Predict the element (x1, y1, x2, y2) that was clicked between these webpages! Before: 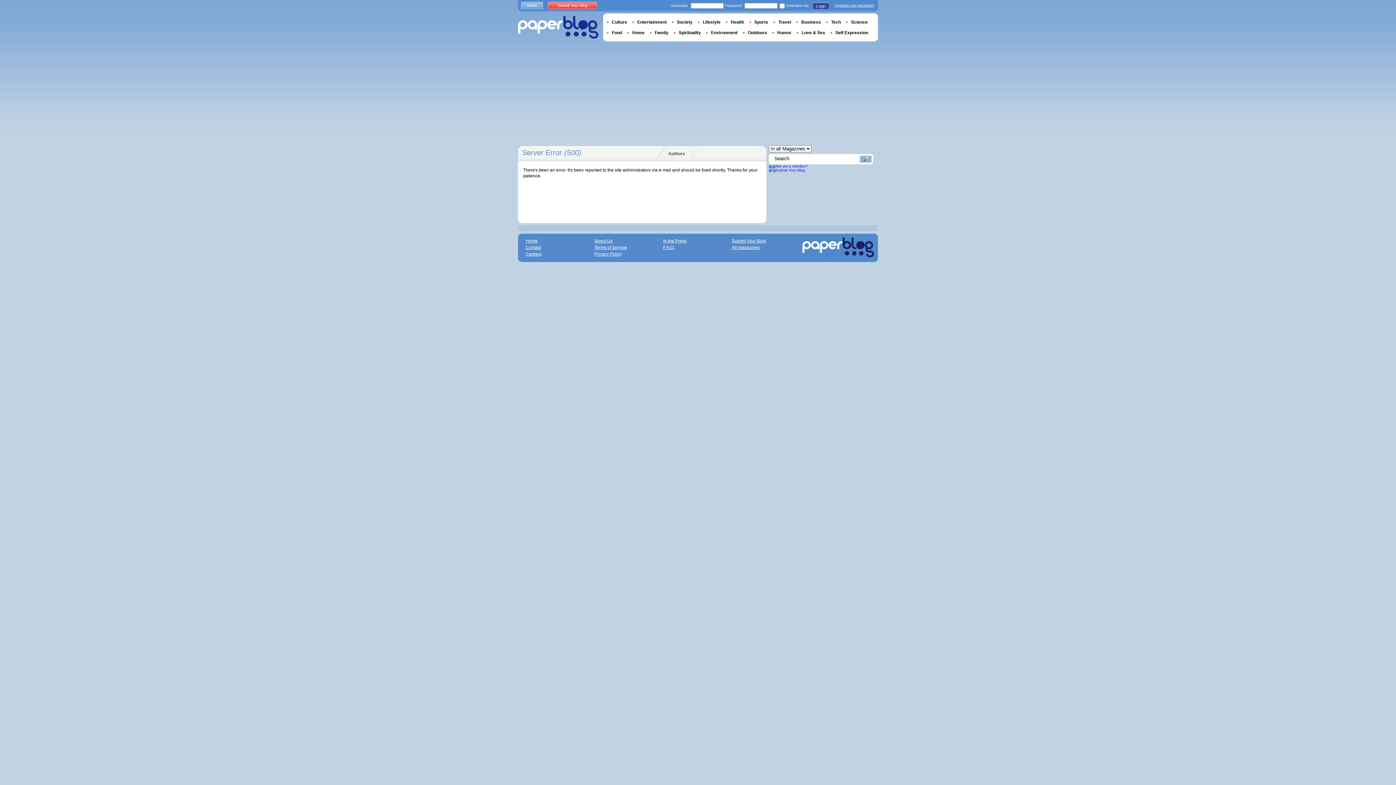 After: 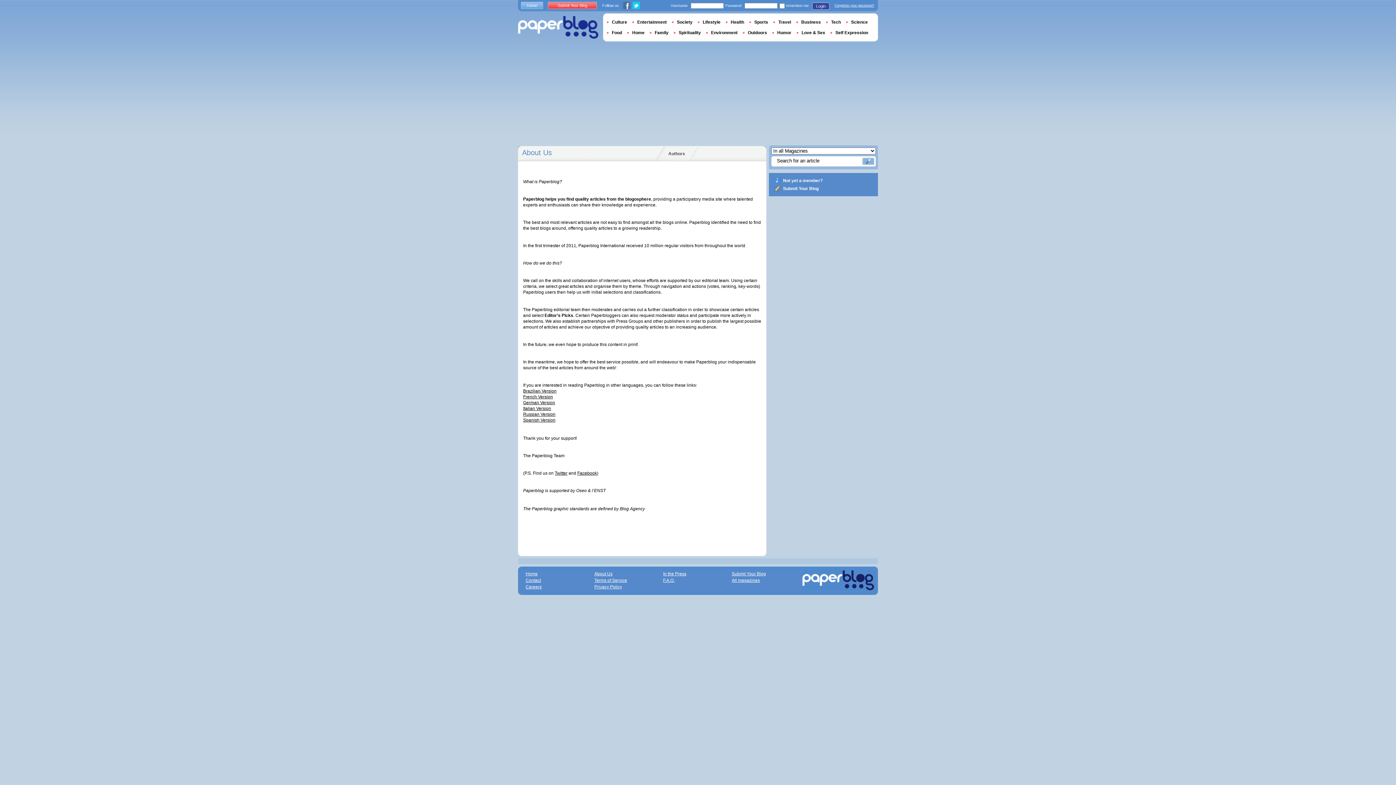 Action: bbox: (594, 238, 612, 243) label: About Us